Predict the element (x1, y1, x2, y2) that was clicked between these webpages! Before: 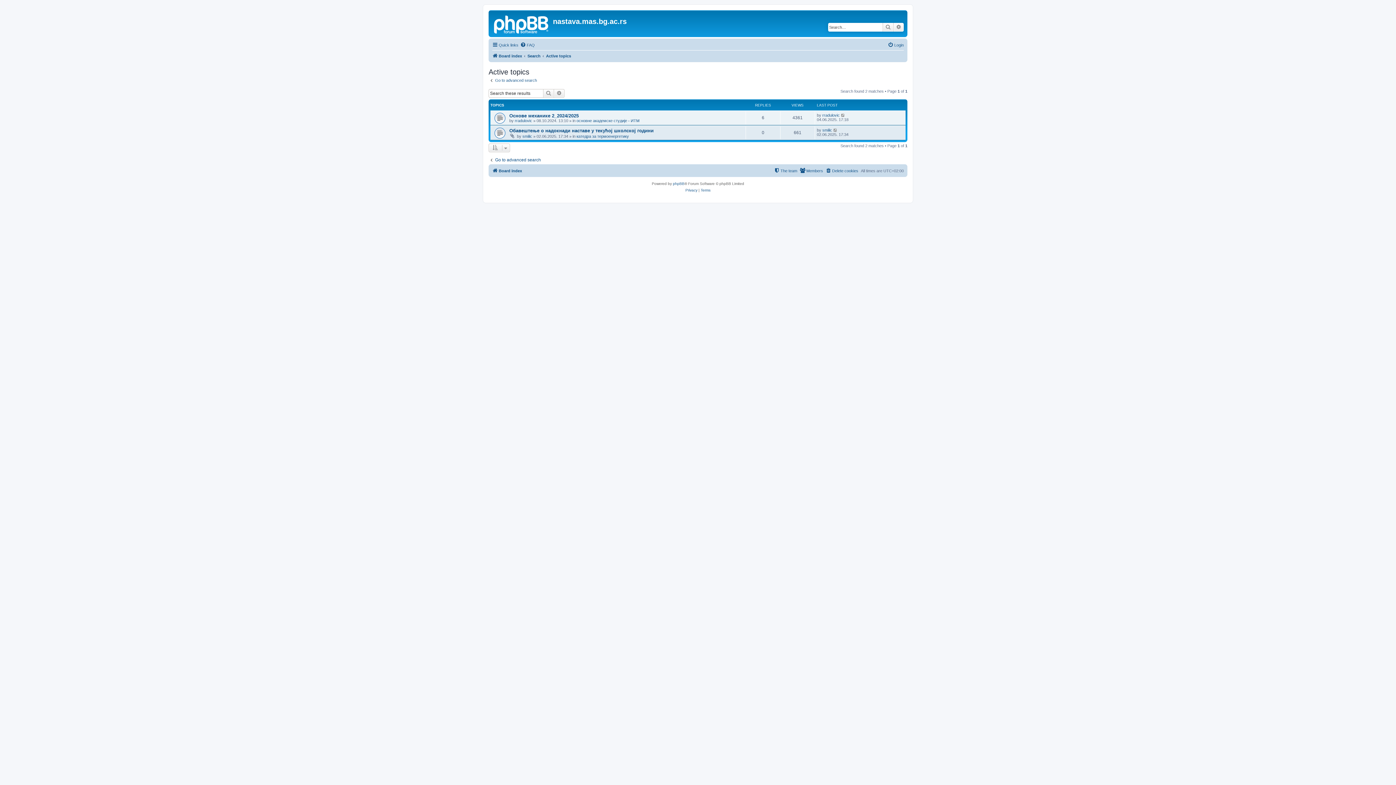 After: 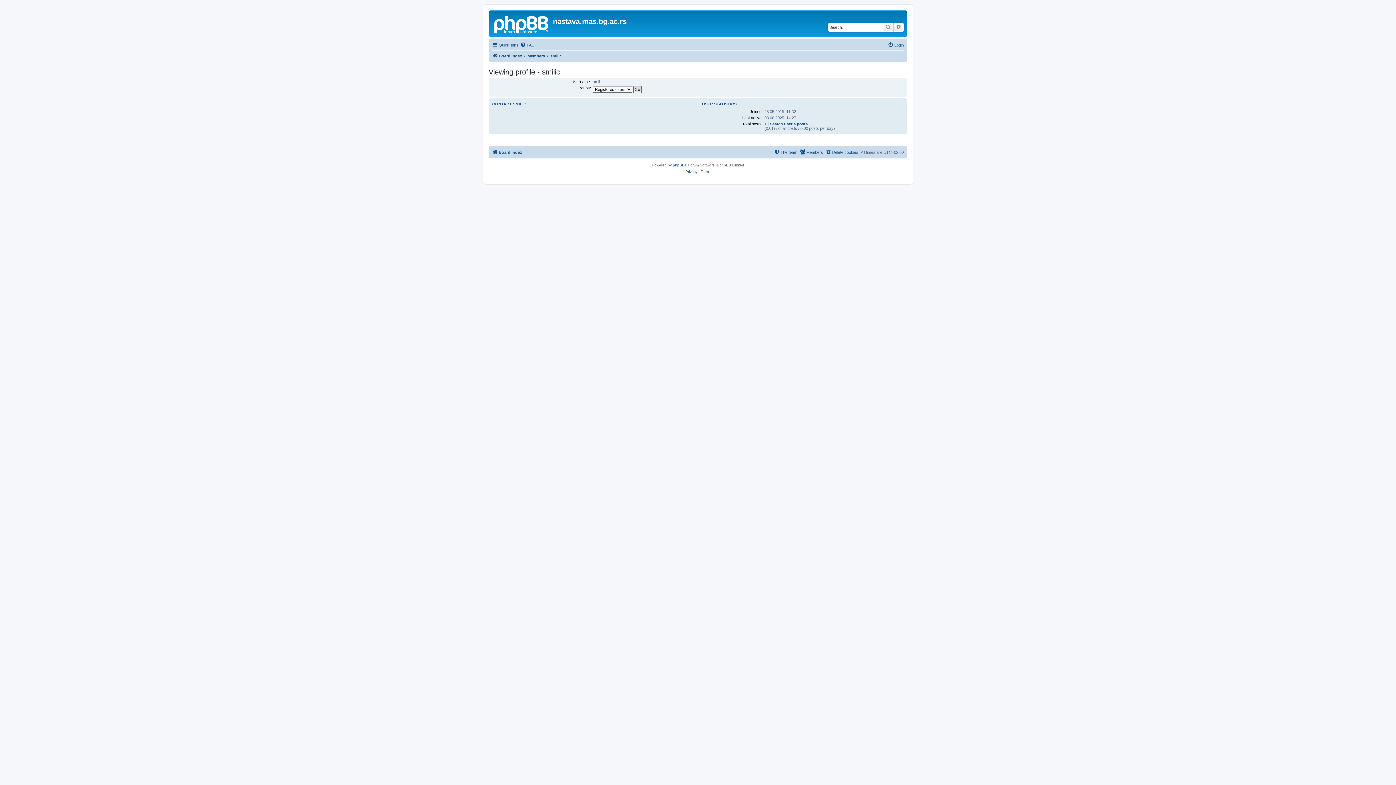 Action: label: smilic bbox: (522, 134, 532, 138)